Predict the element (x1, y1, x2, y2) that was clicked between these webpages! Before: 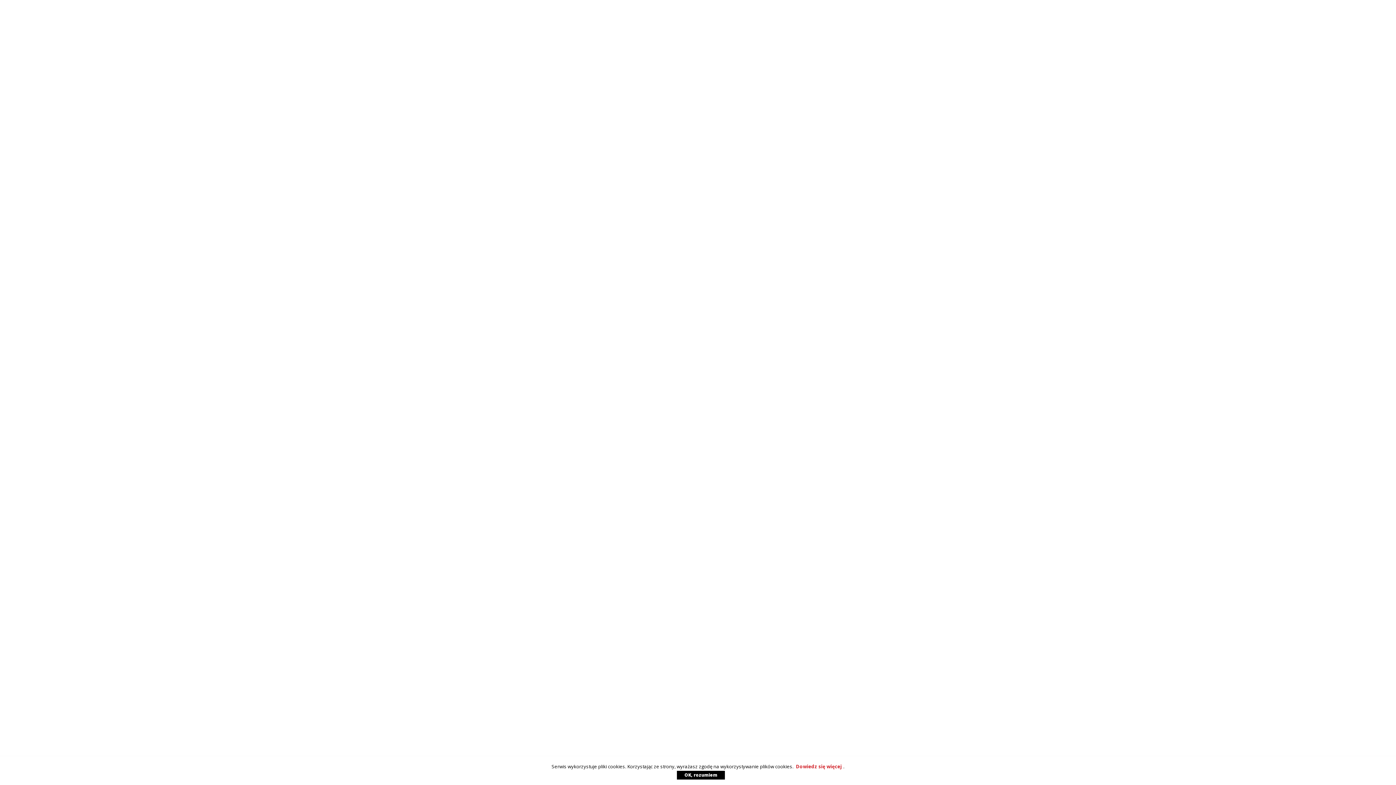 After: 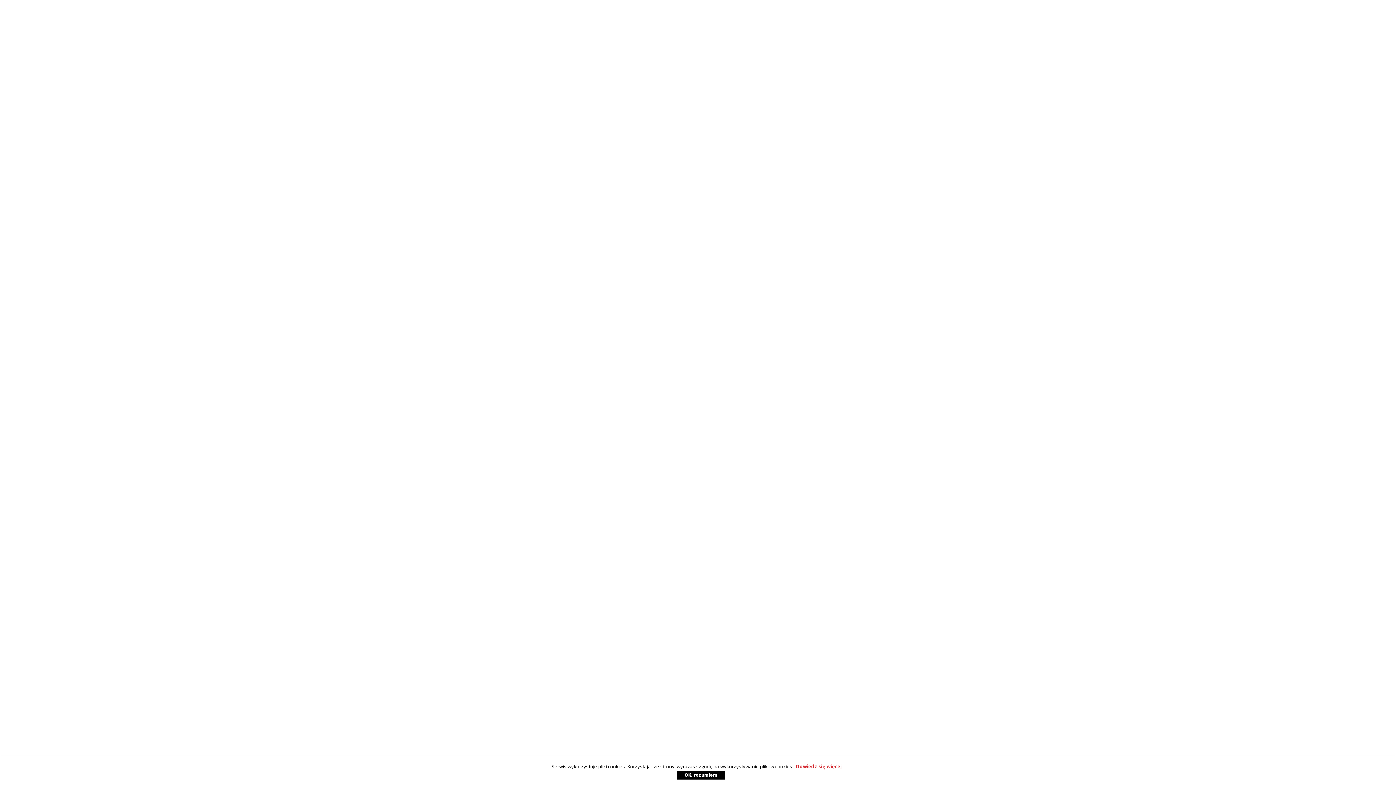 Action: label: OK, rozumiem bbox: (677, 771, 725, 780)